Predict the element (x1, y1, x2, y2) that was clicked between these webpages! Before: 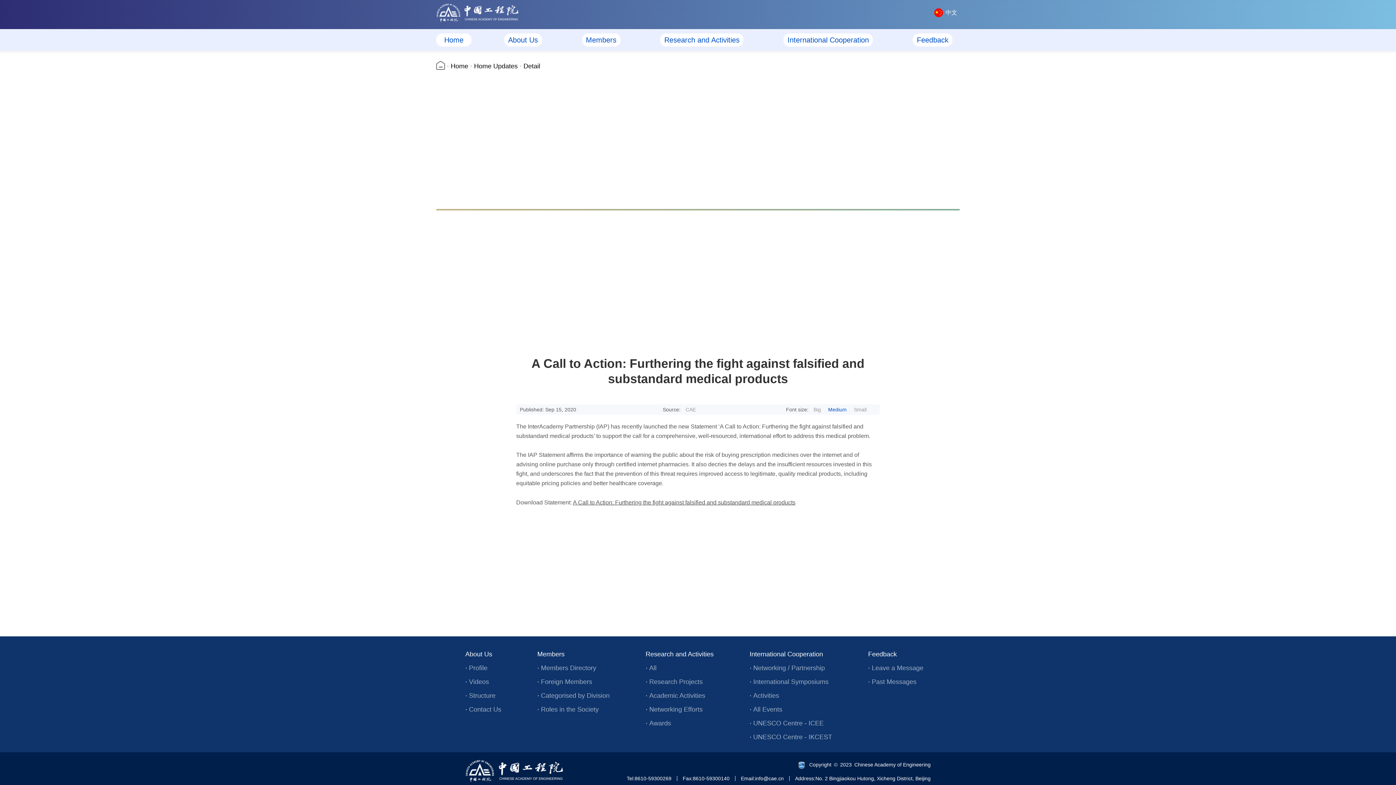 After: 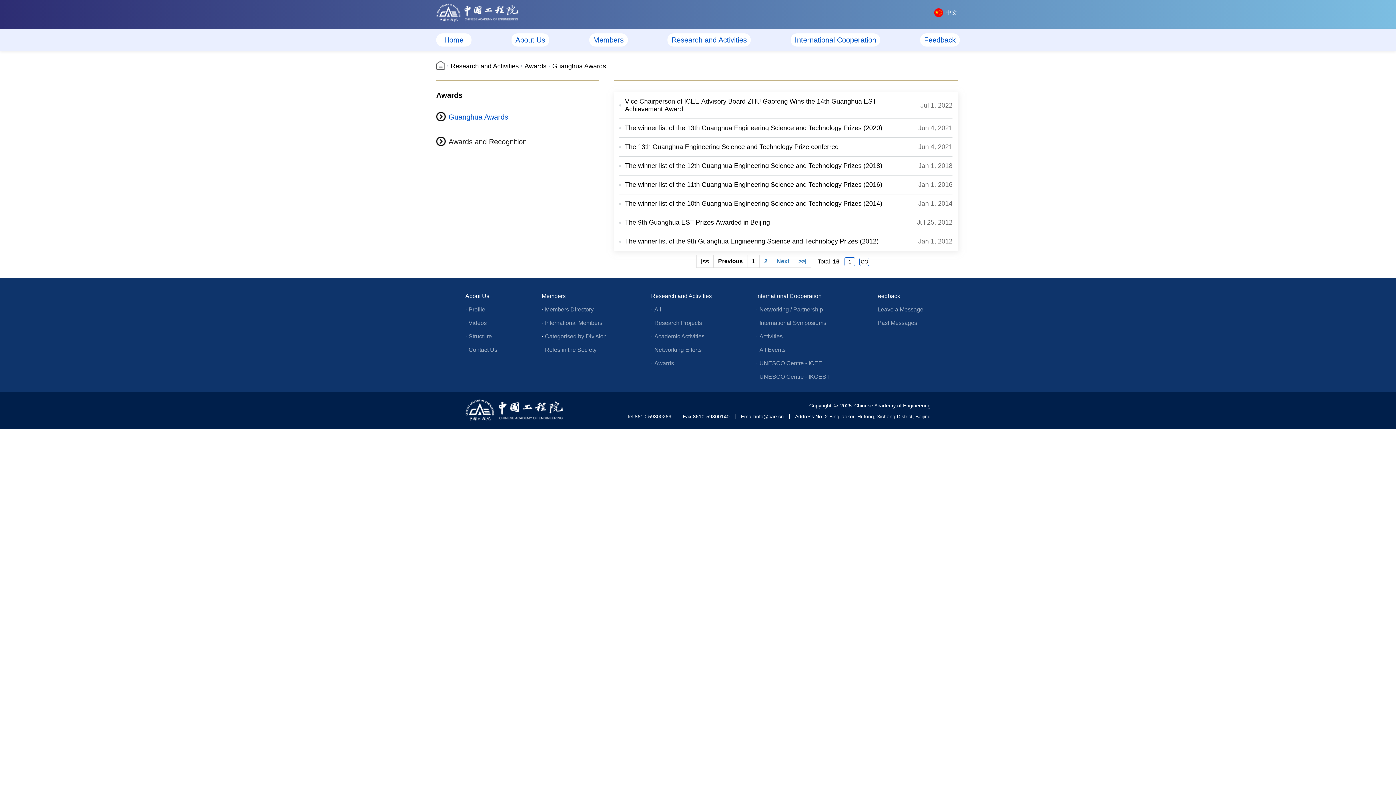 Action: bbox: (645, 720, 671, 727) label: ·Awards